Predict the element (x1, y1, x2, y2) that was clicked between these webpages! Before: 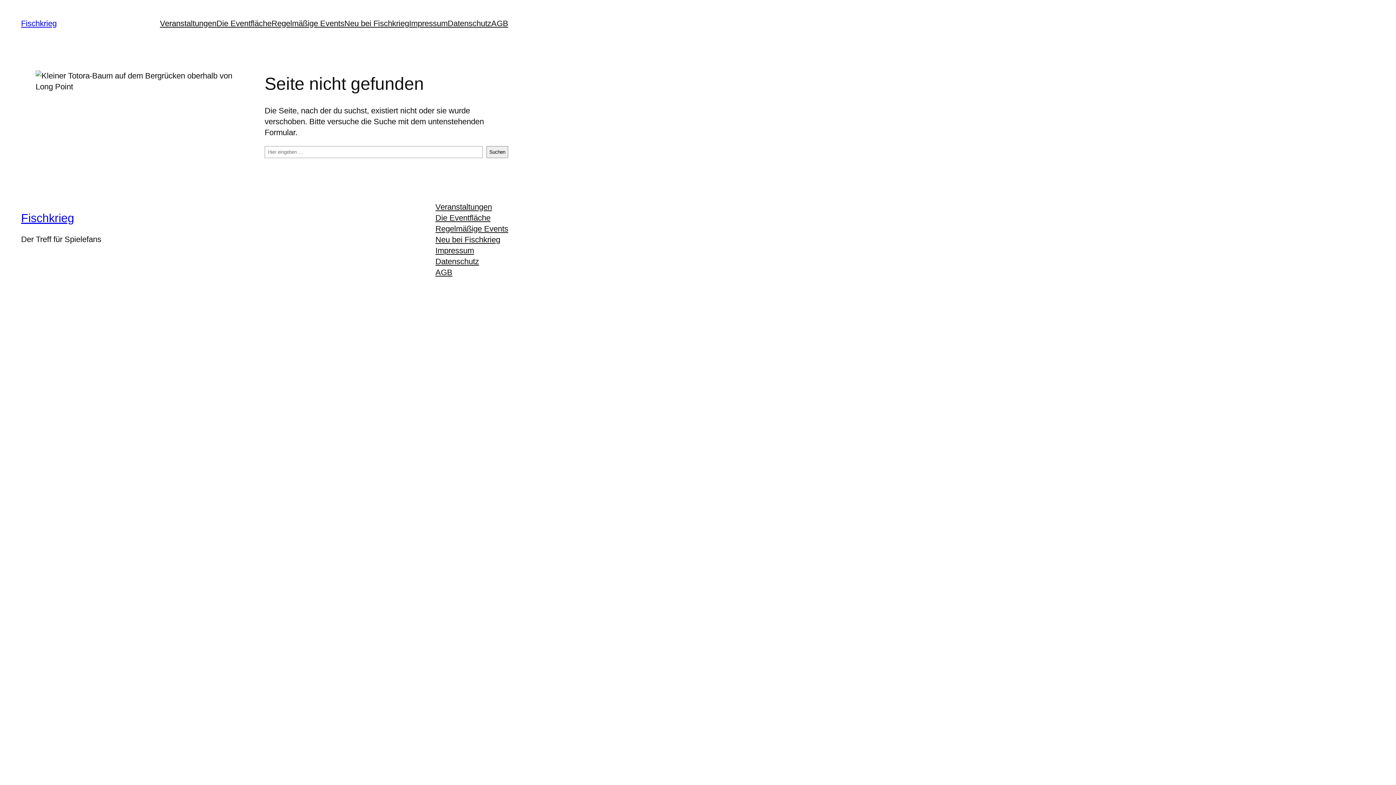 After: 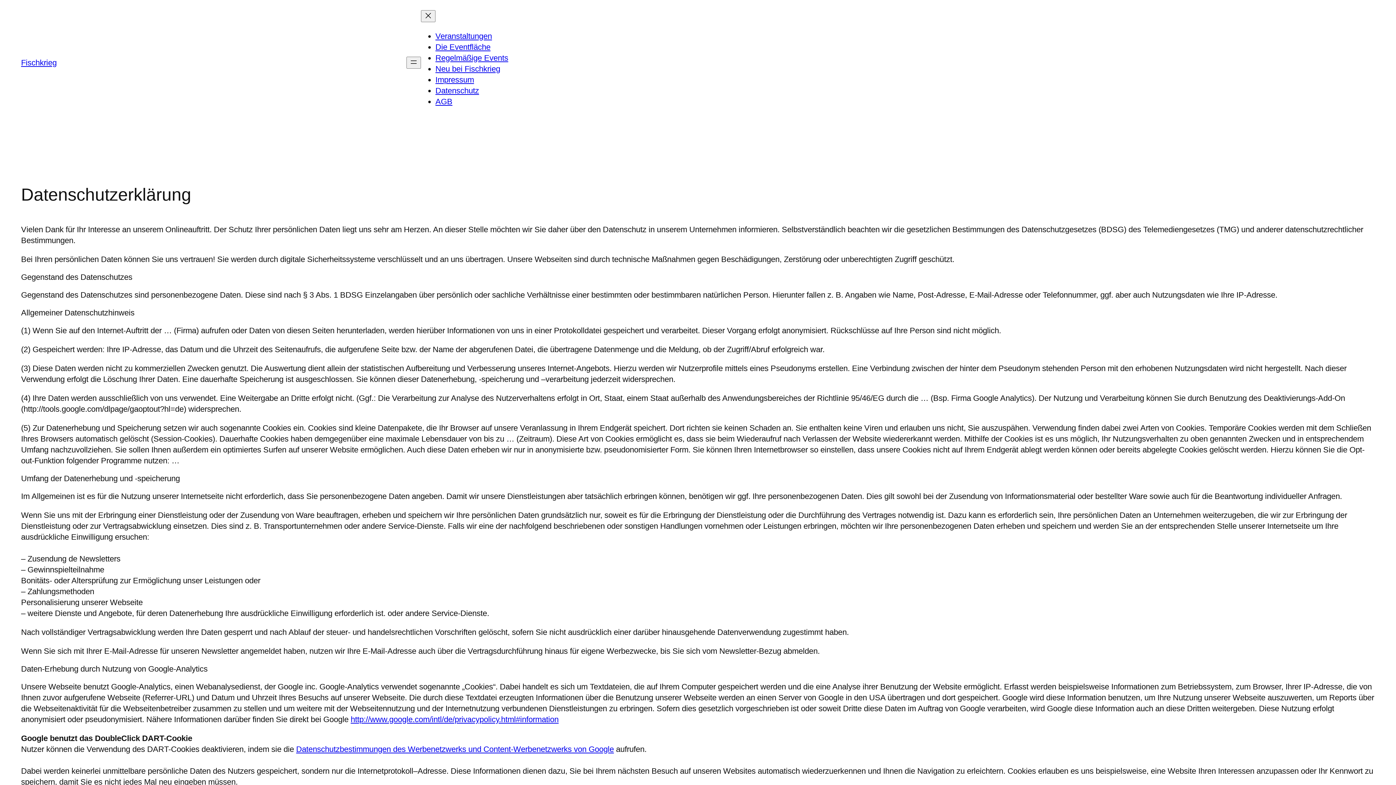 Action: label: Datenschutz bbox: (435, 256, 479, 267)